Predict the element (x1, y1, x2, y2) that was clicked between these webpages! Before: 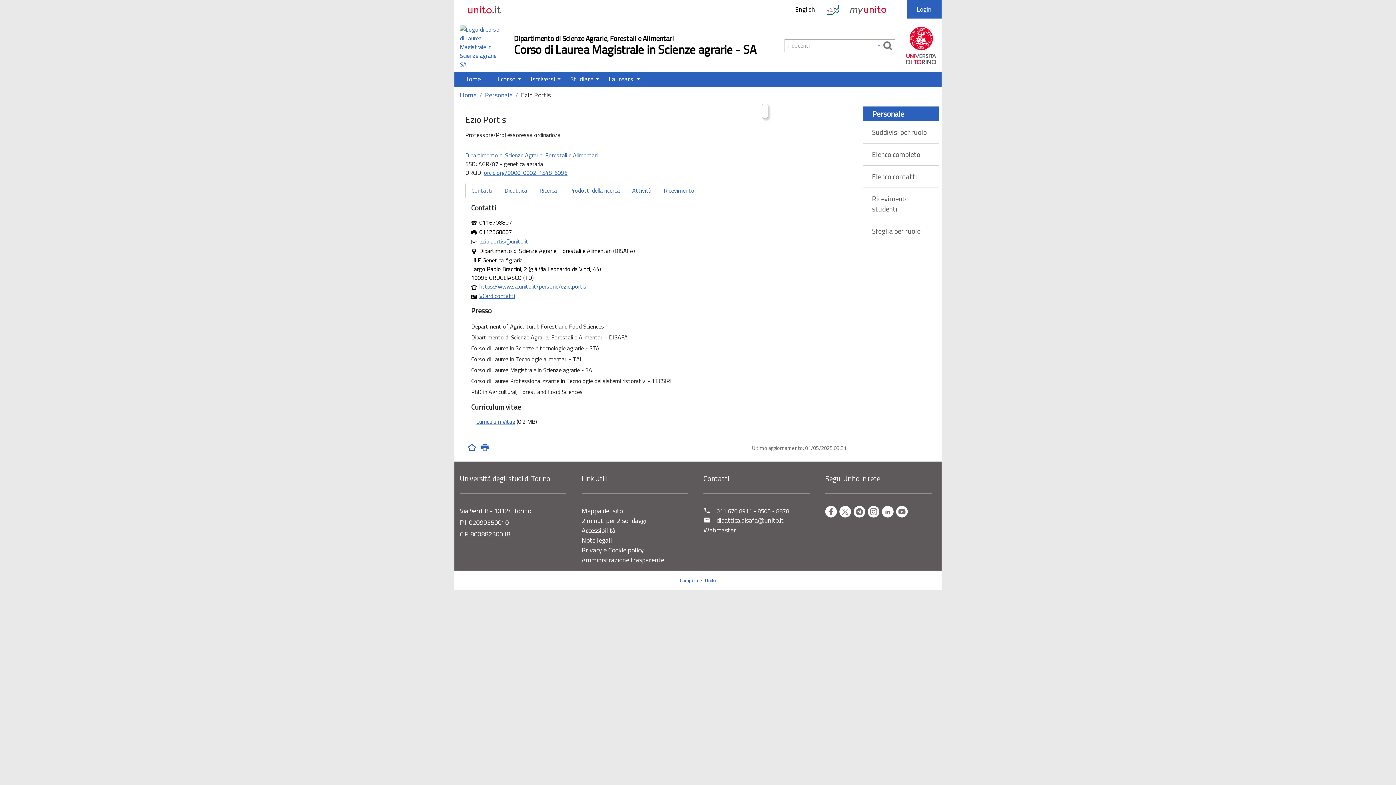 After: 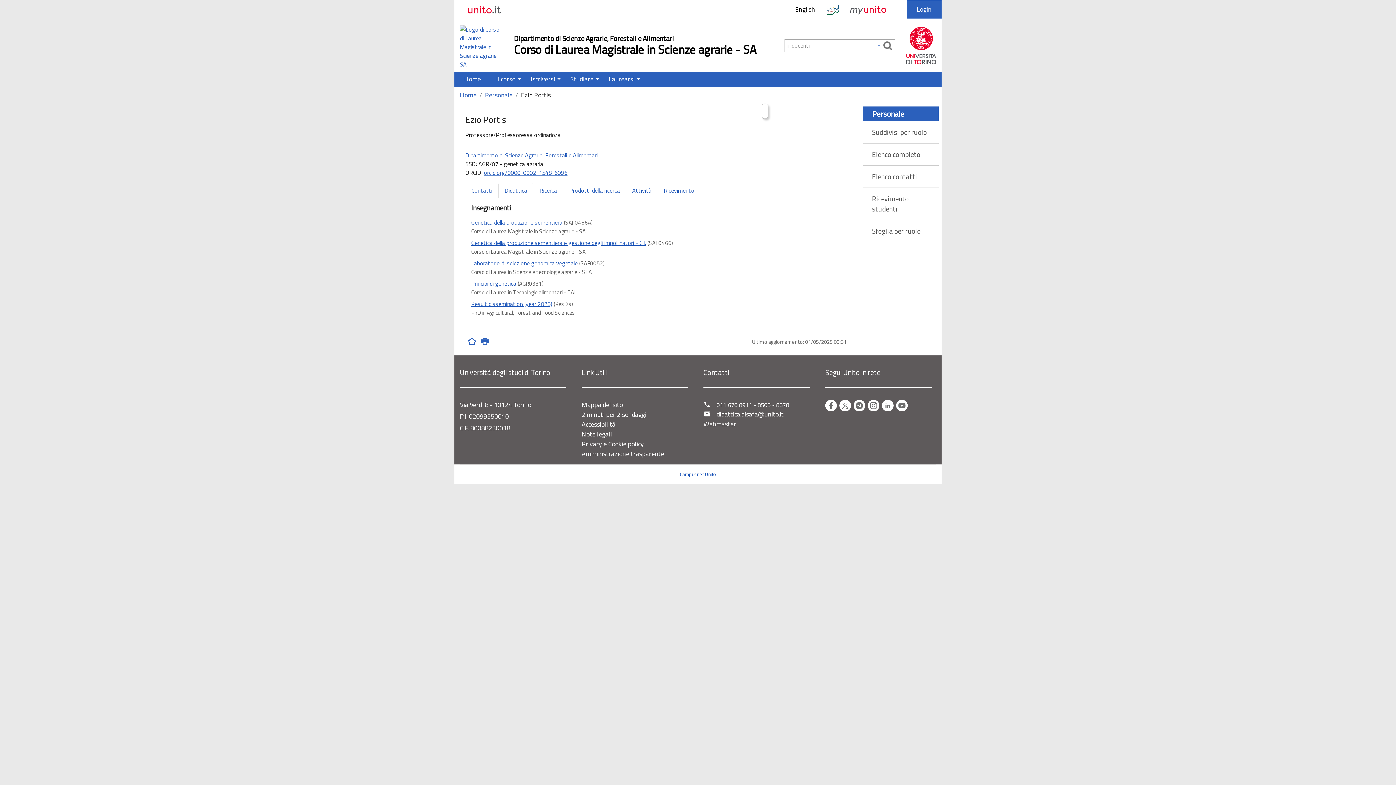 Action: label: Didattica bbox: (498, 182, 533, 198)